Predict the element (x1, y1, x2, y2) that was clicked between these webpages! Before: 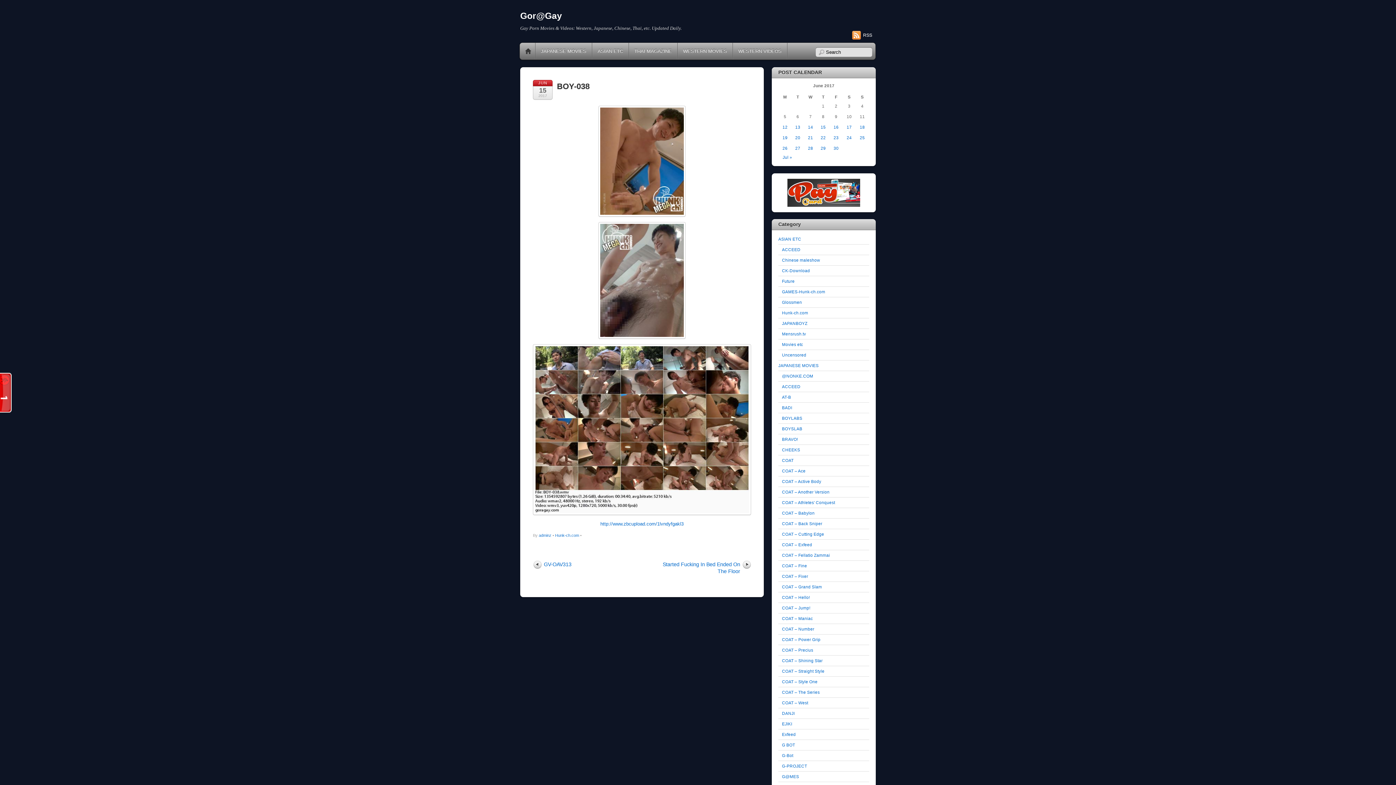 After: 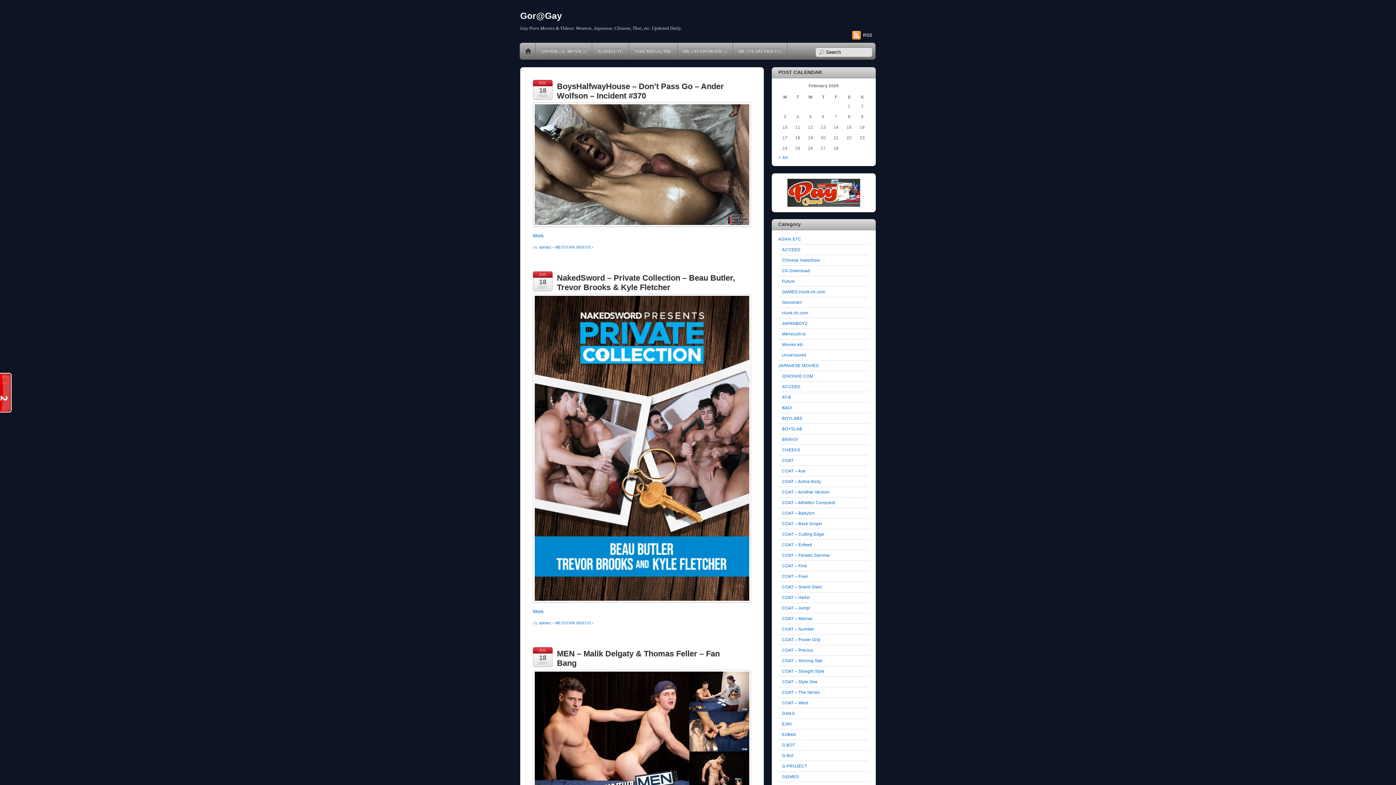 Action: bbox: (520, 42, 536, 59) label: Home